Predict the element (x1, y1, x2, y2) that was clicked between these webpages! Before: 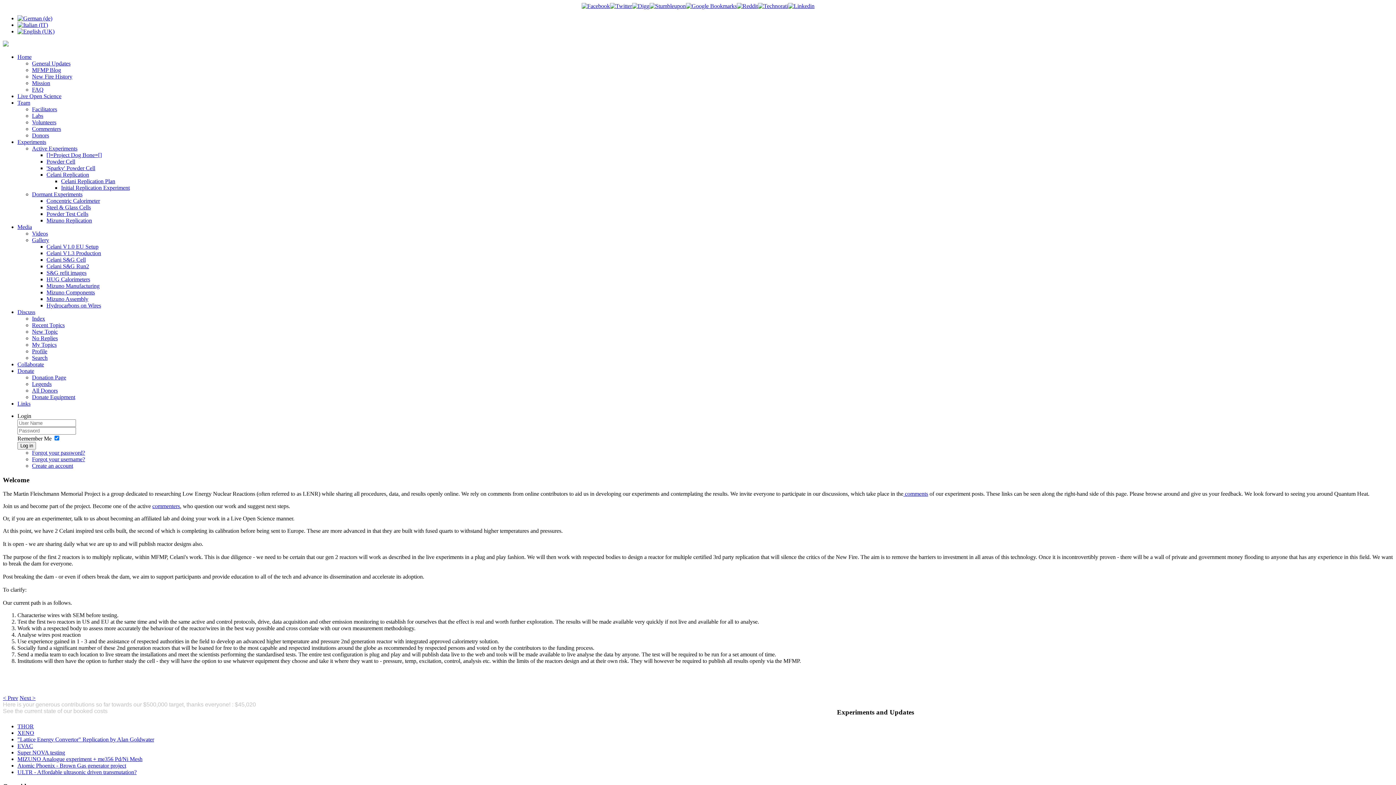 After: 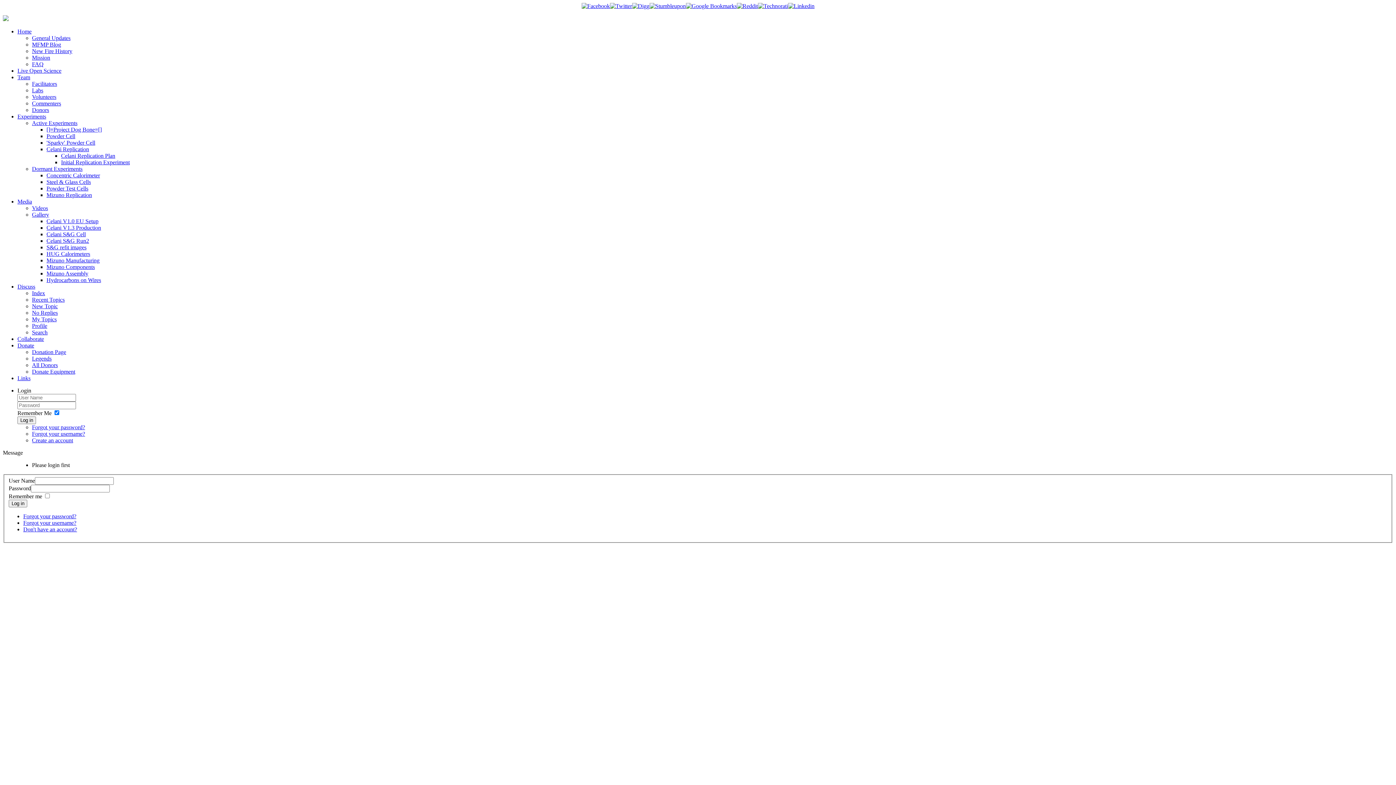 Action: label: Profile bbox: (32, 348, 47, 354)